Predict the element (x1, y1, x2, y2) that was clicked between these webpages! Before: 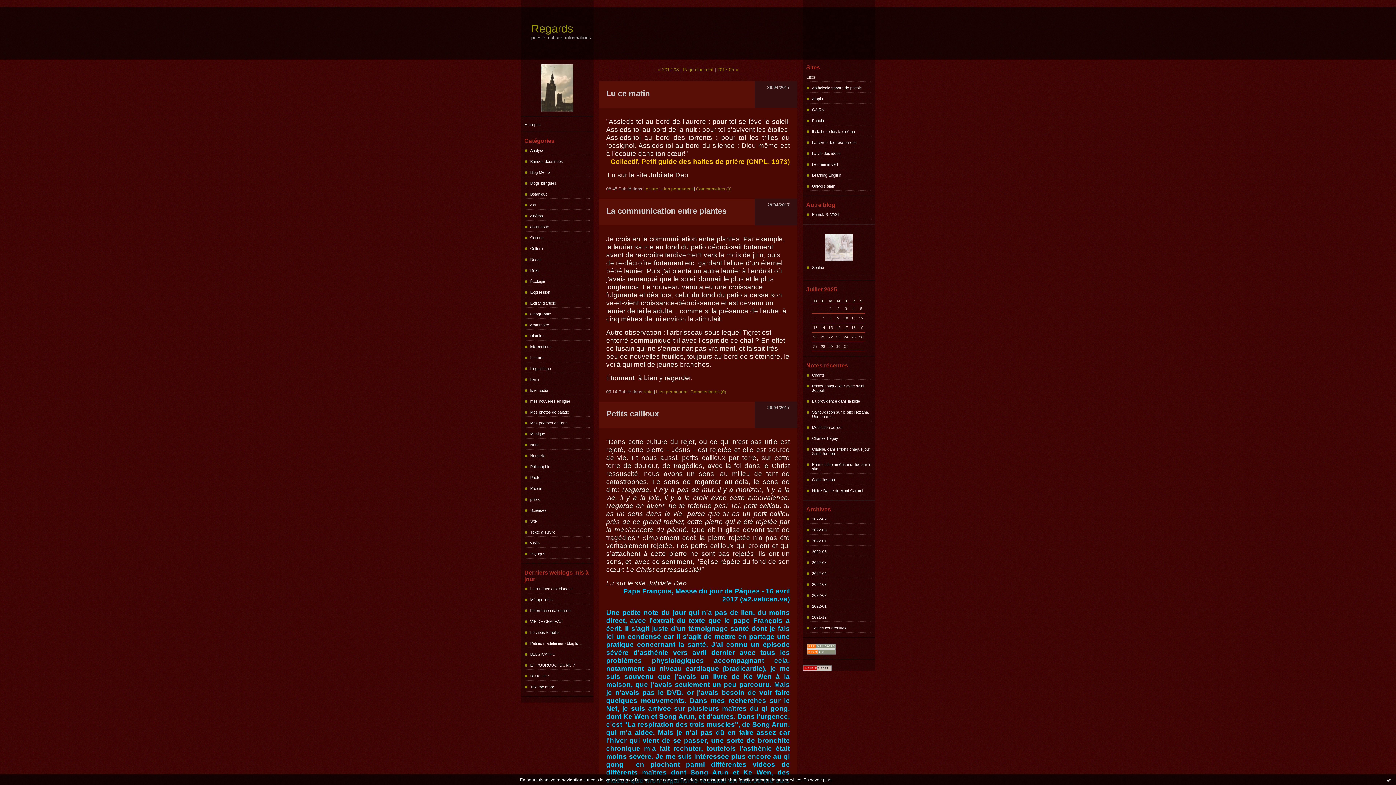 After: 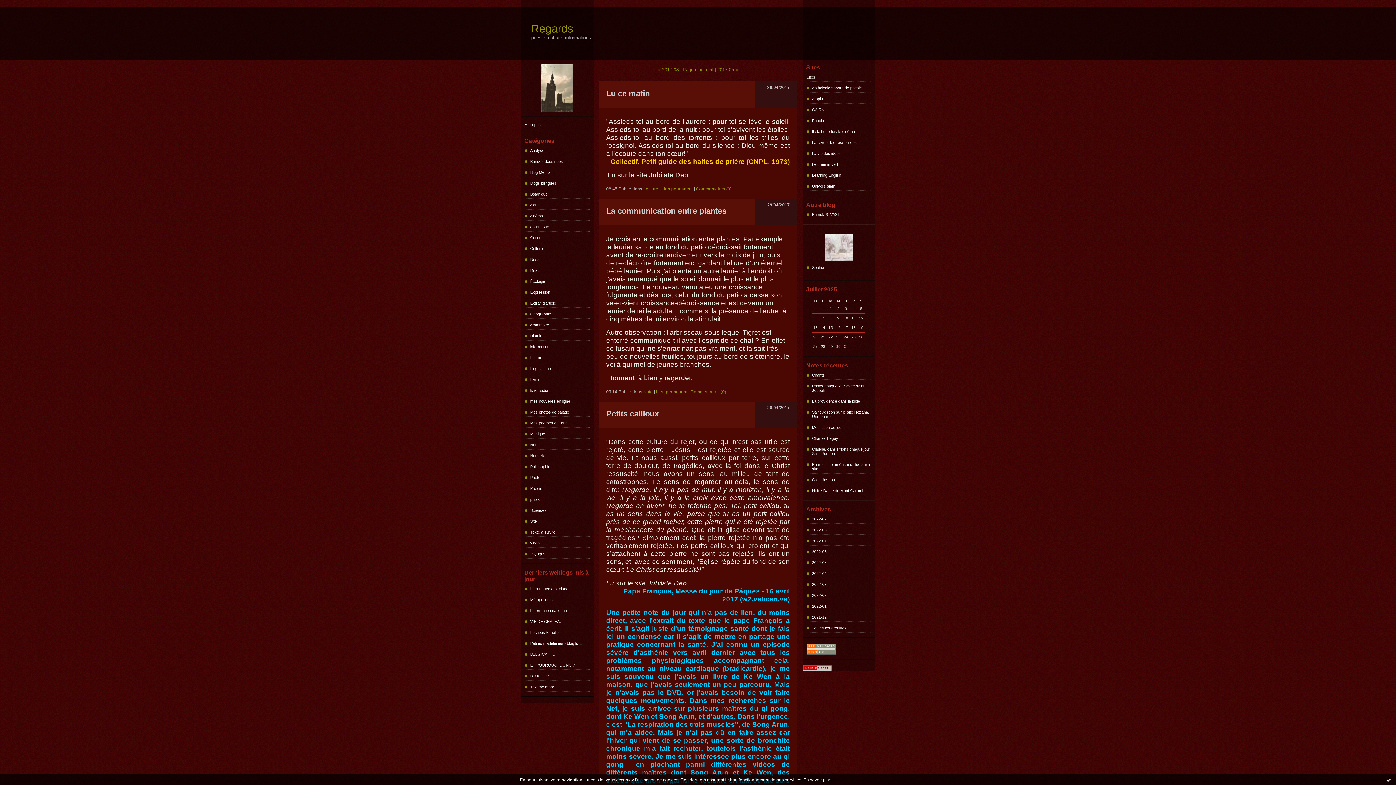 Action: bbox: (806, 96, 871, 101) label: Atopia